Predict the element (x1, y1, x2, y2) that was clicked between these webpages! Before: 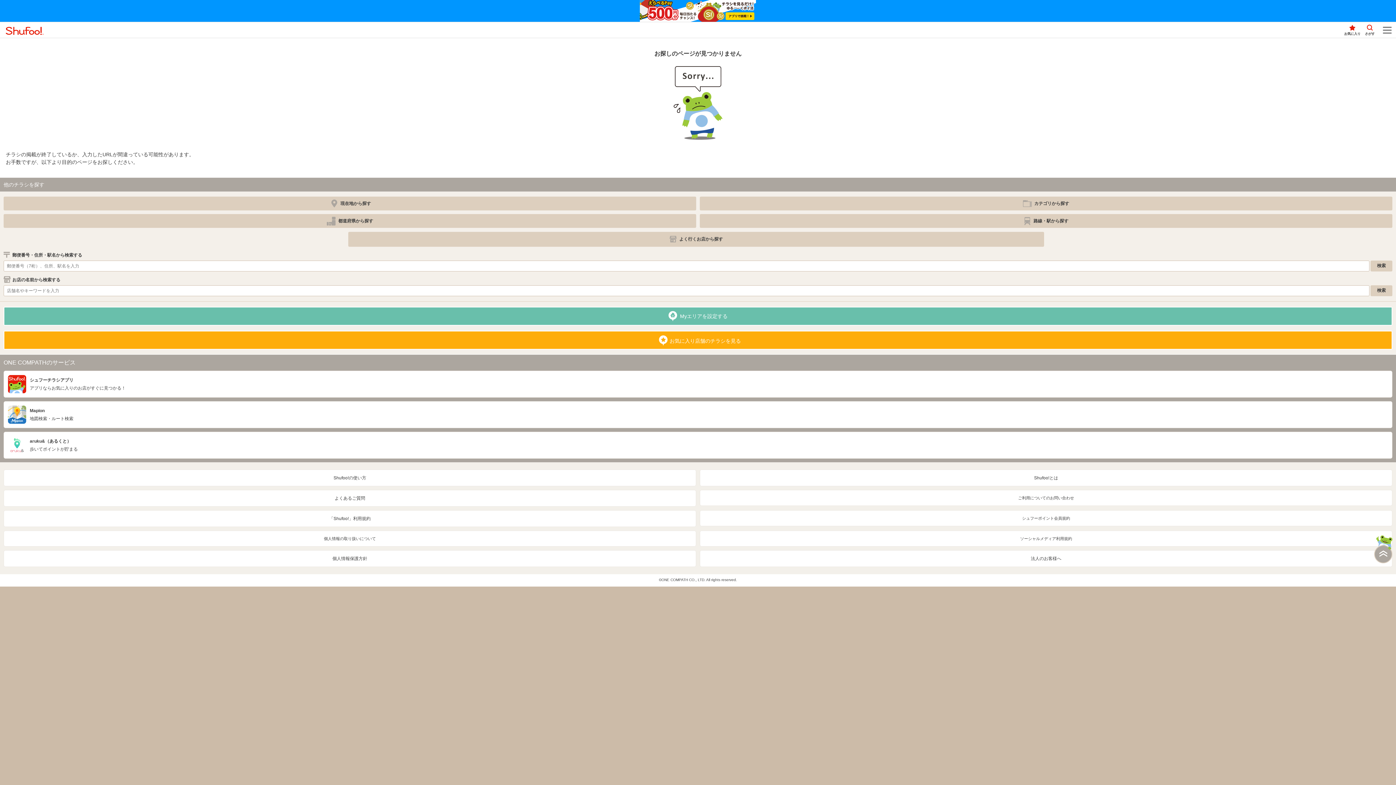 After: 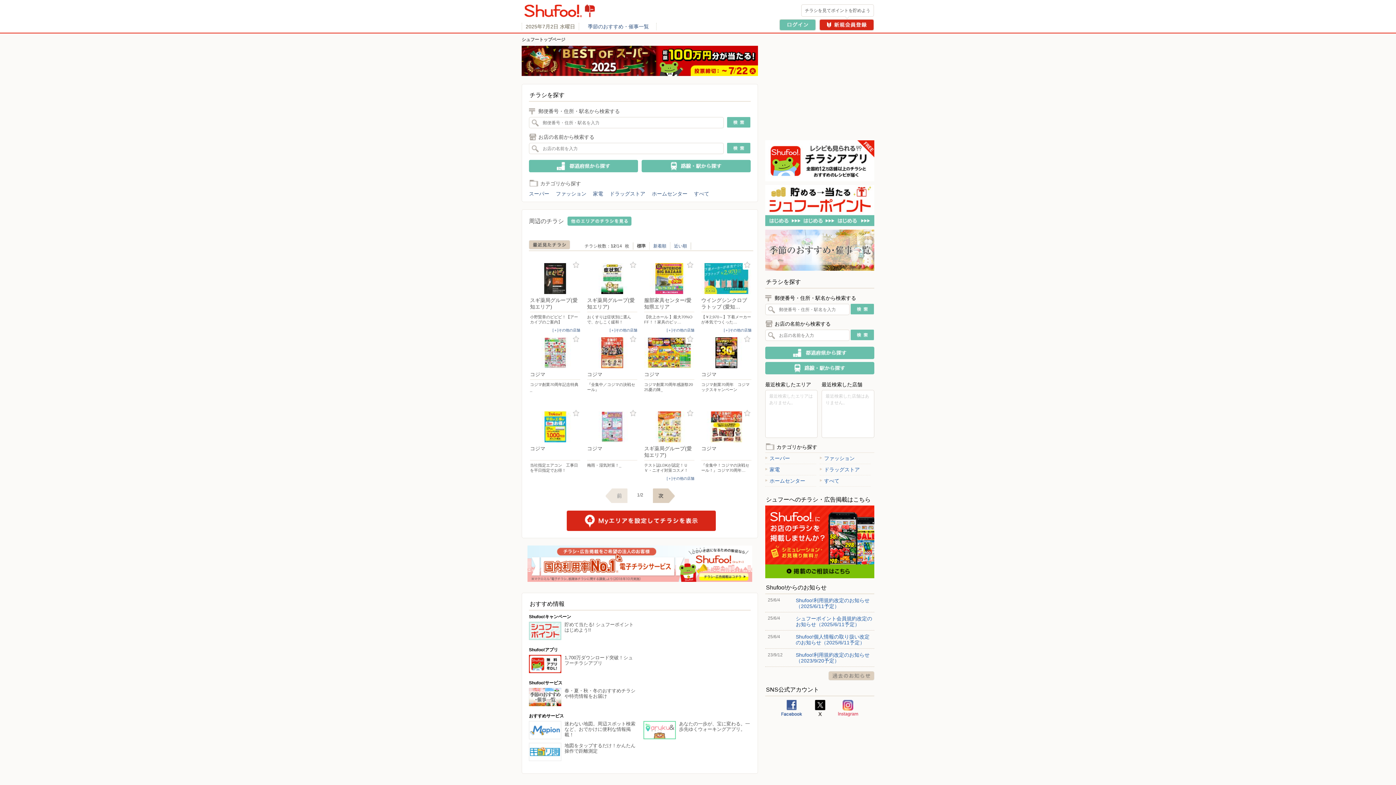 Action: label: Shufoo! bbox: (5, 26, 45, 34)